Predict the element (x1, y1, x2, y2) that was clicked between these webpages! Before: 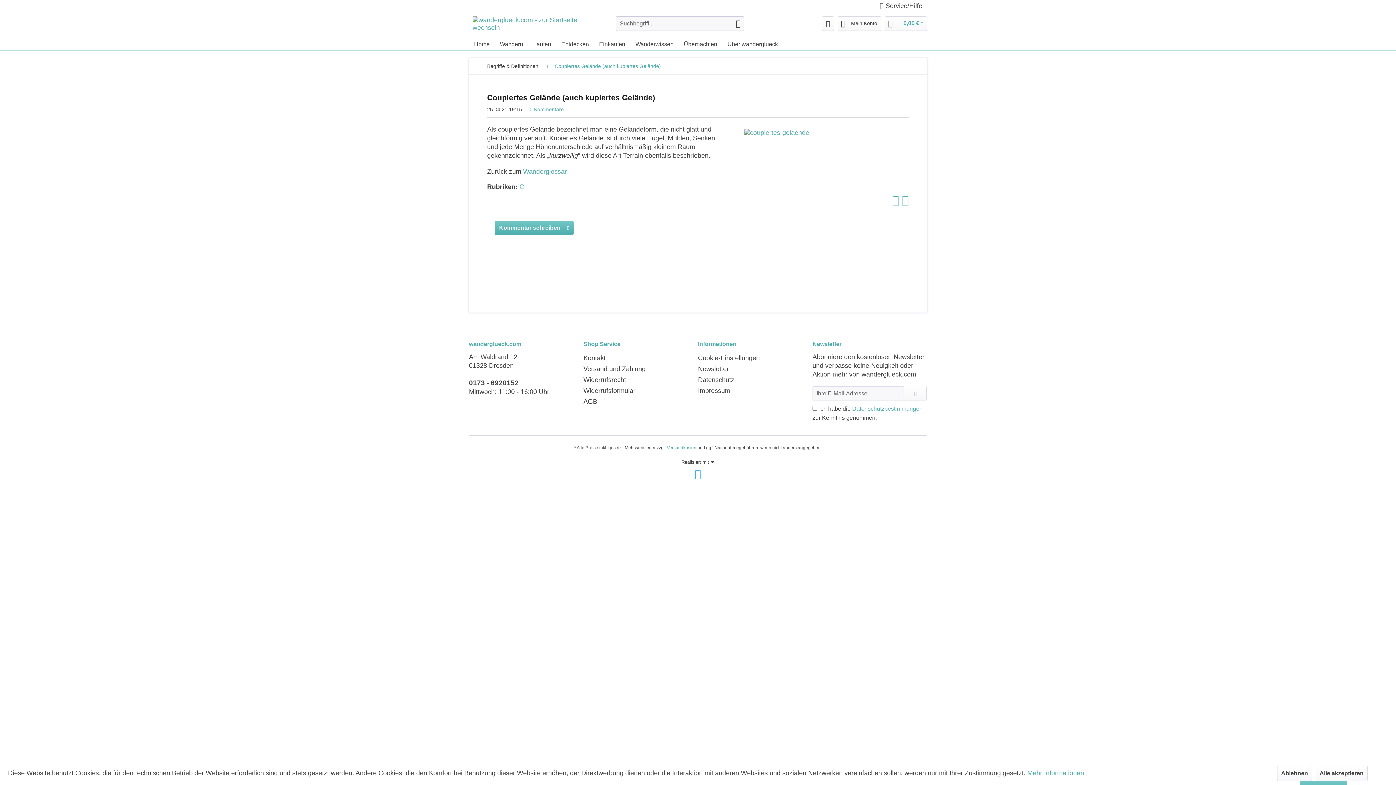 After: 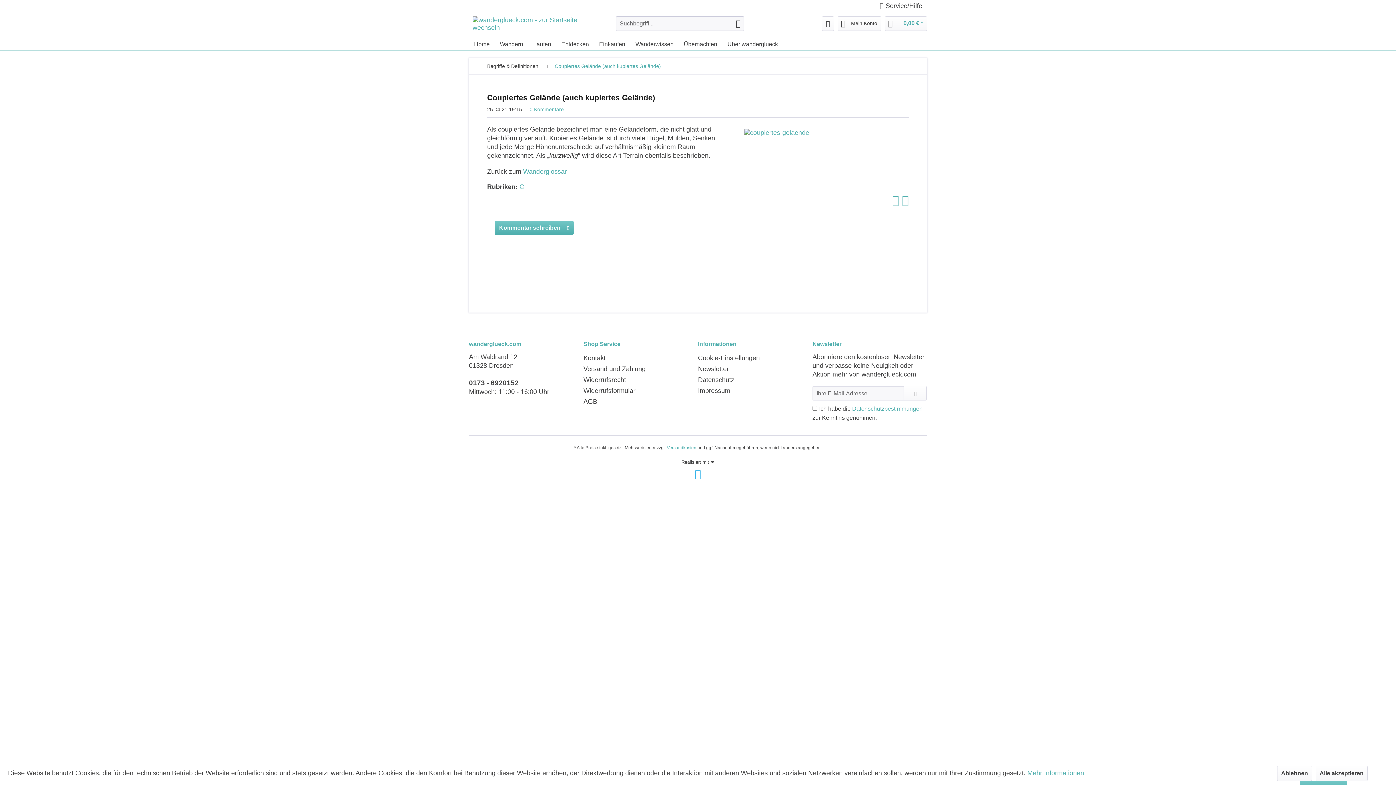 Action: bbox: (469, 379, 518, 386) label: 0173 - 6920152